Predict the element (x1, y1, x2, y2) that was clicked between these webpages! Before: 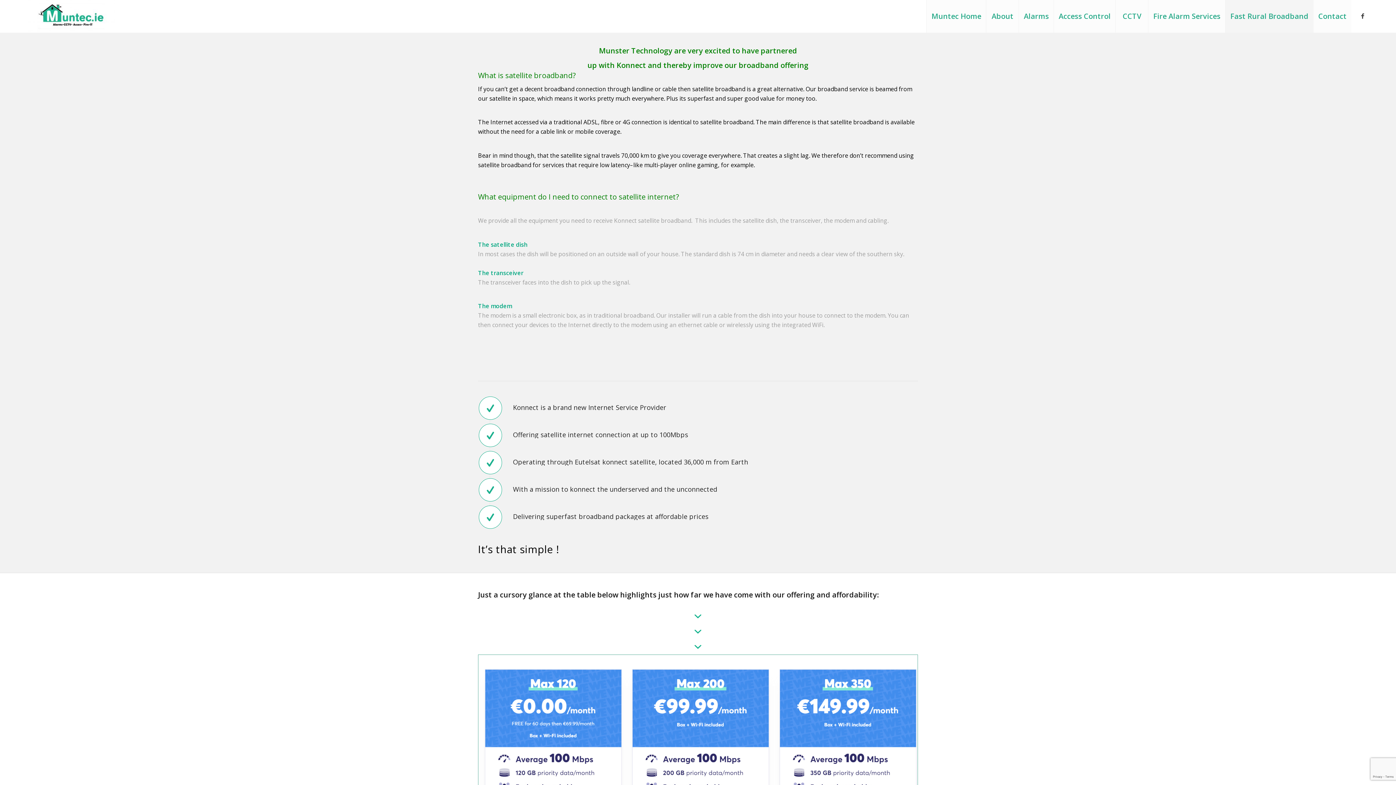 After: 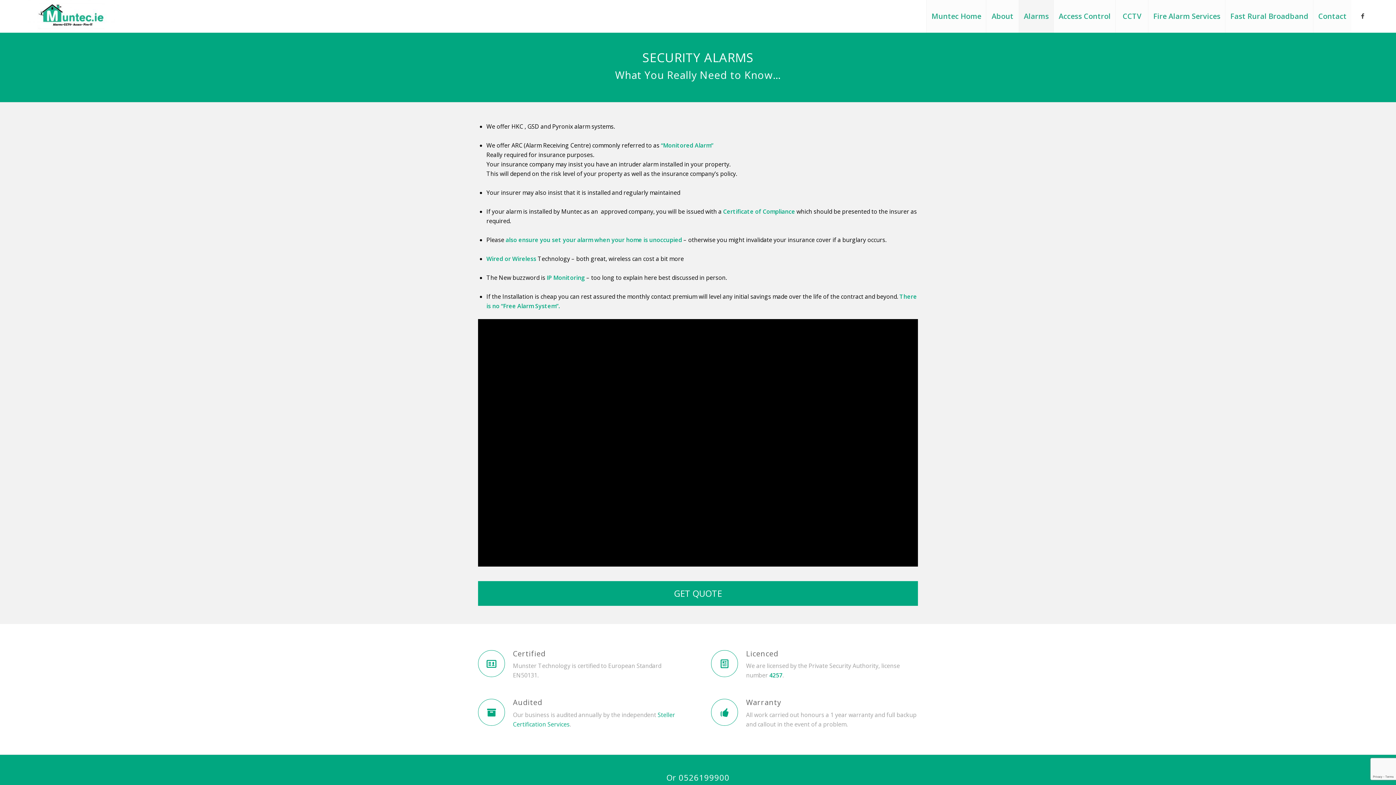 Action: bbox: (1018, 0, 1053, 32) label: Alarms